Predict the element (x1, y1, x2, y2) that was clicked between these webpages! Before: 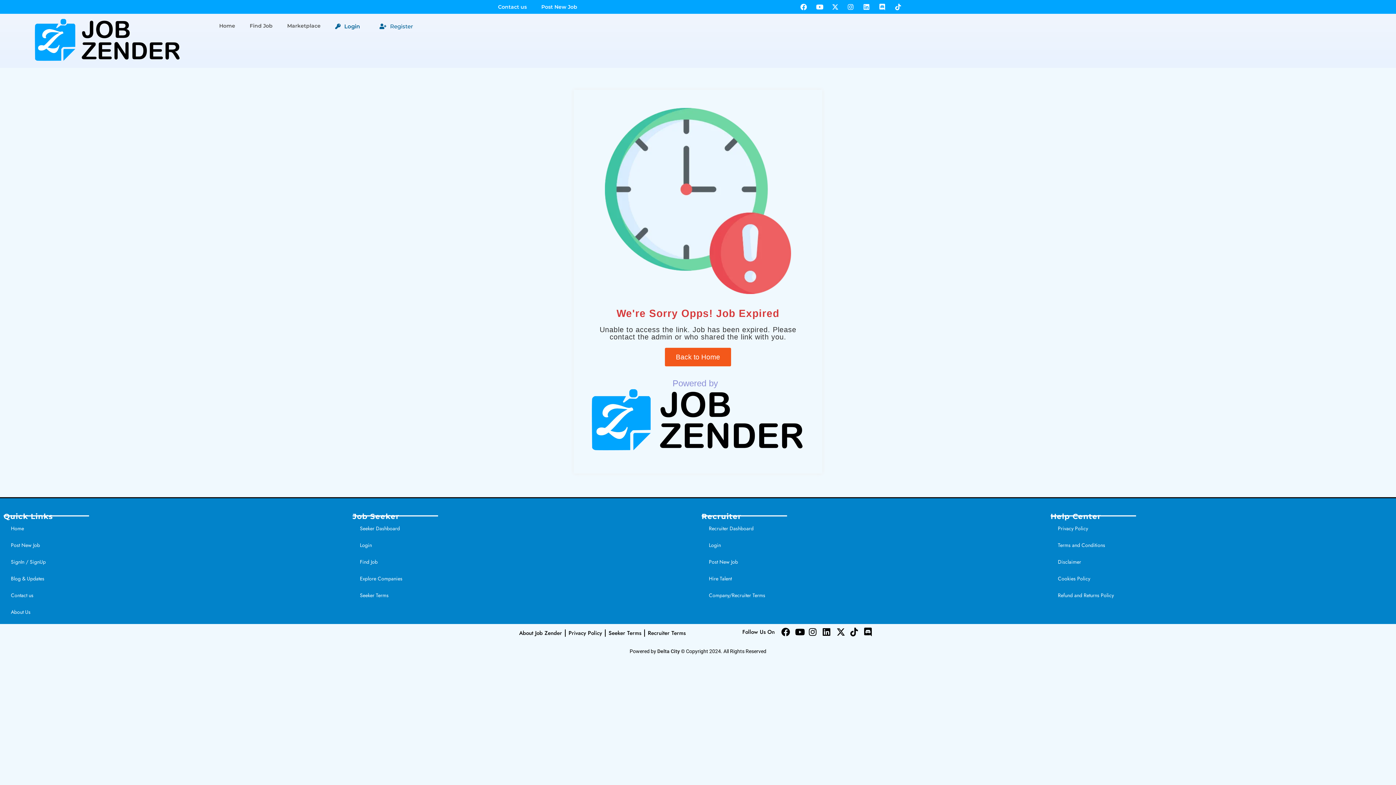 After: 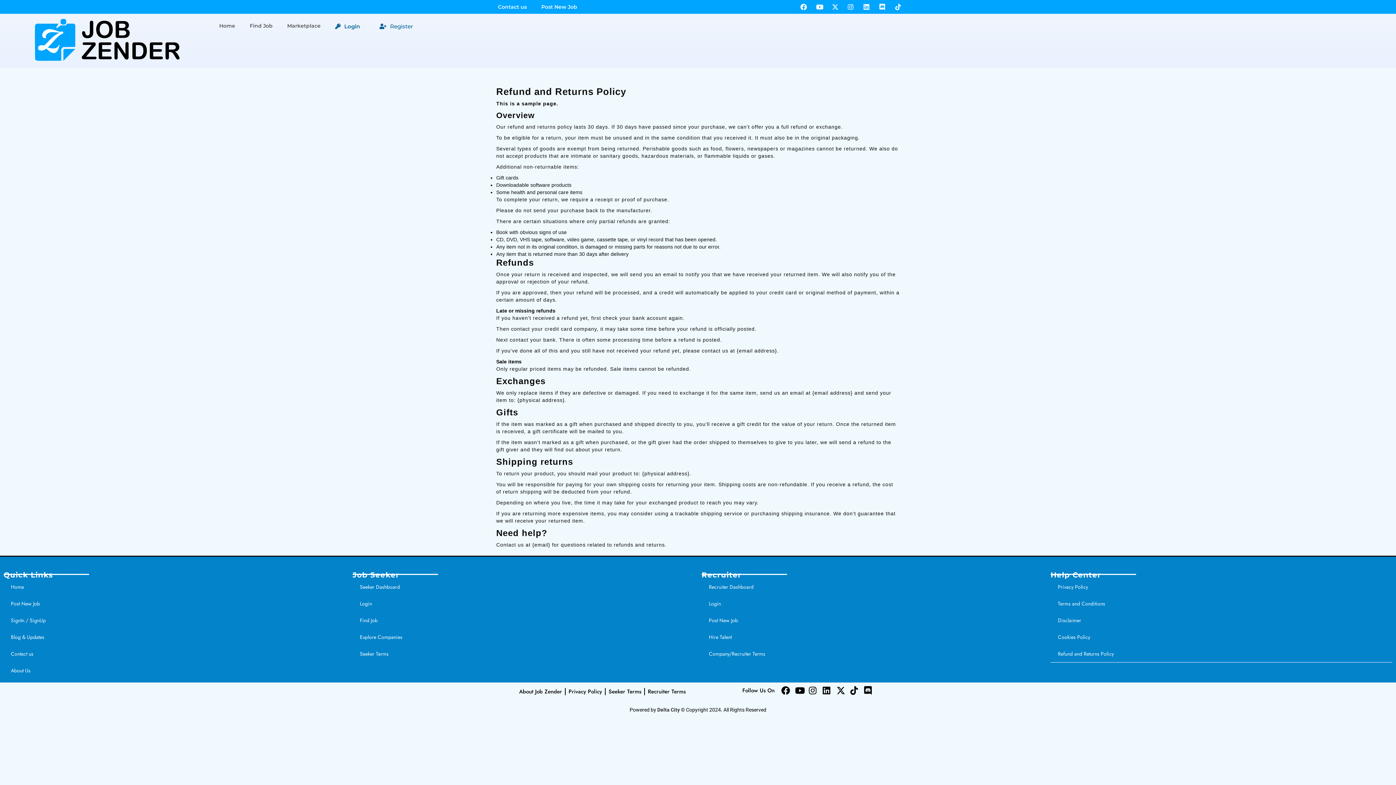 Action: label: Refund and Returns Policy bbox: (1050, 587, 1392, 603)